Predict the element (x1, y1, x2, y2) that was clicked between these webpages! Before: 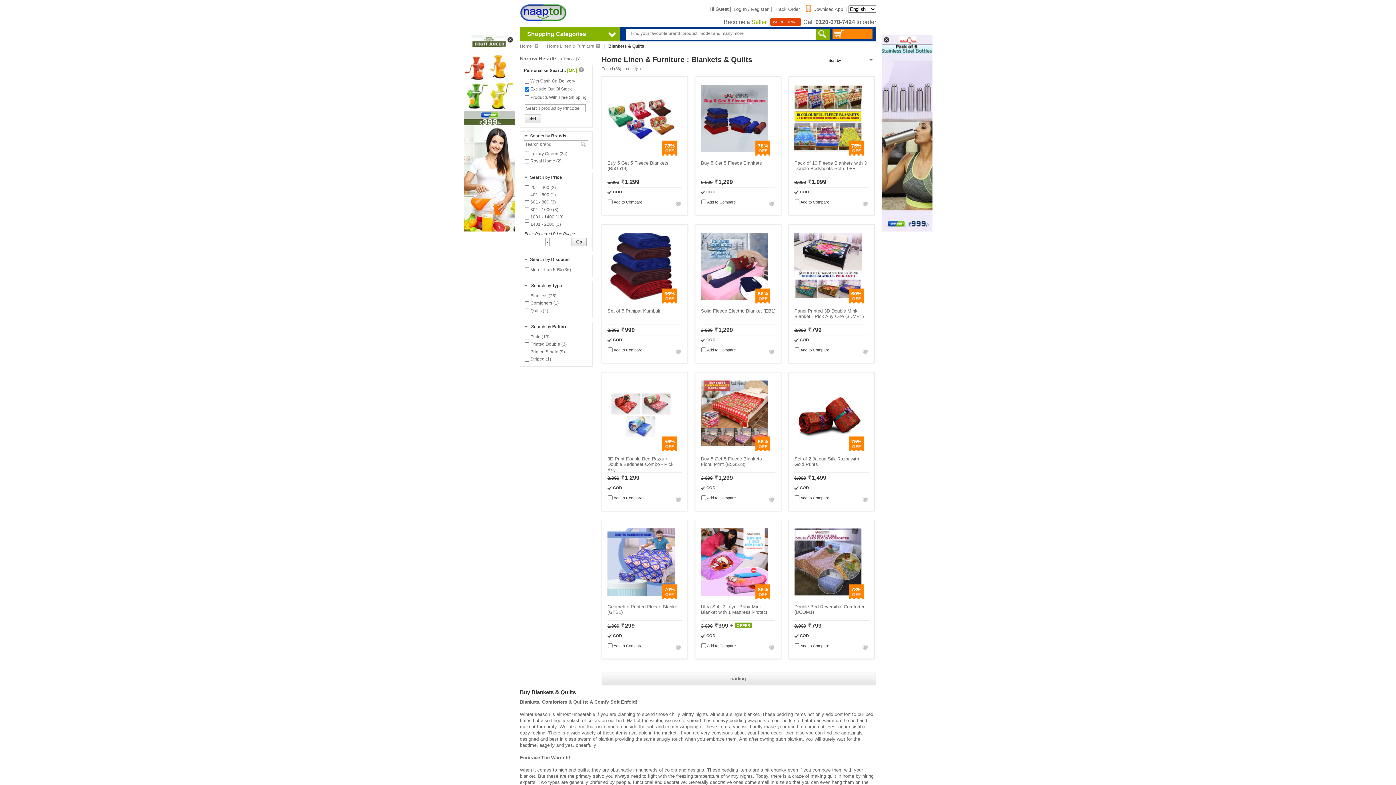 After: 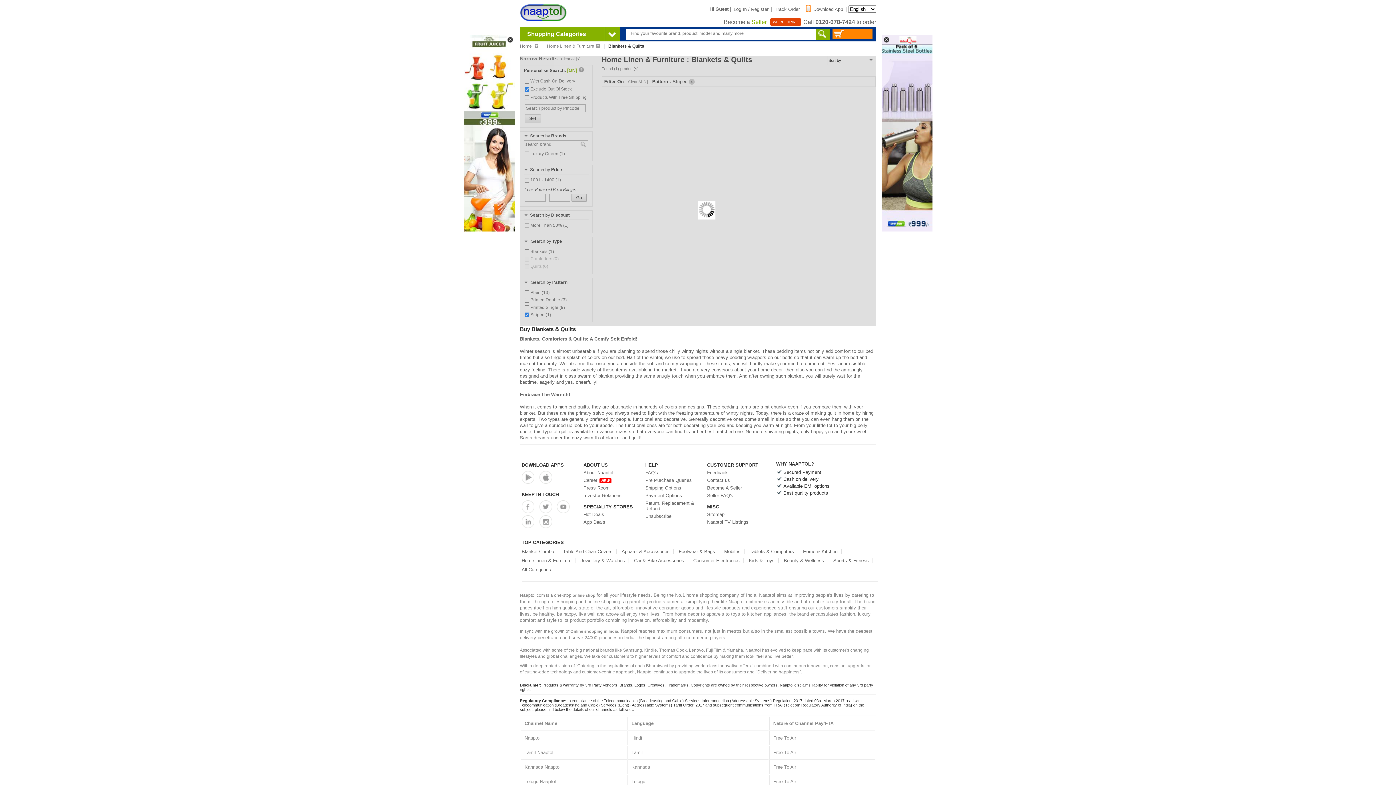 Action: label:  Striped (1) bbox: (524, 356, 551, 362)